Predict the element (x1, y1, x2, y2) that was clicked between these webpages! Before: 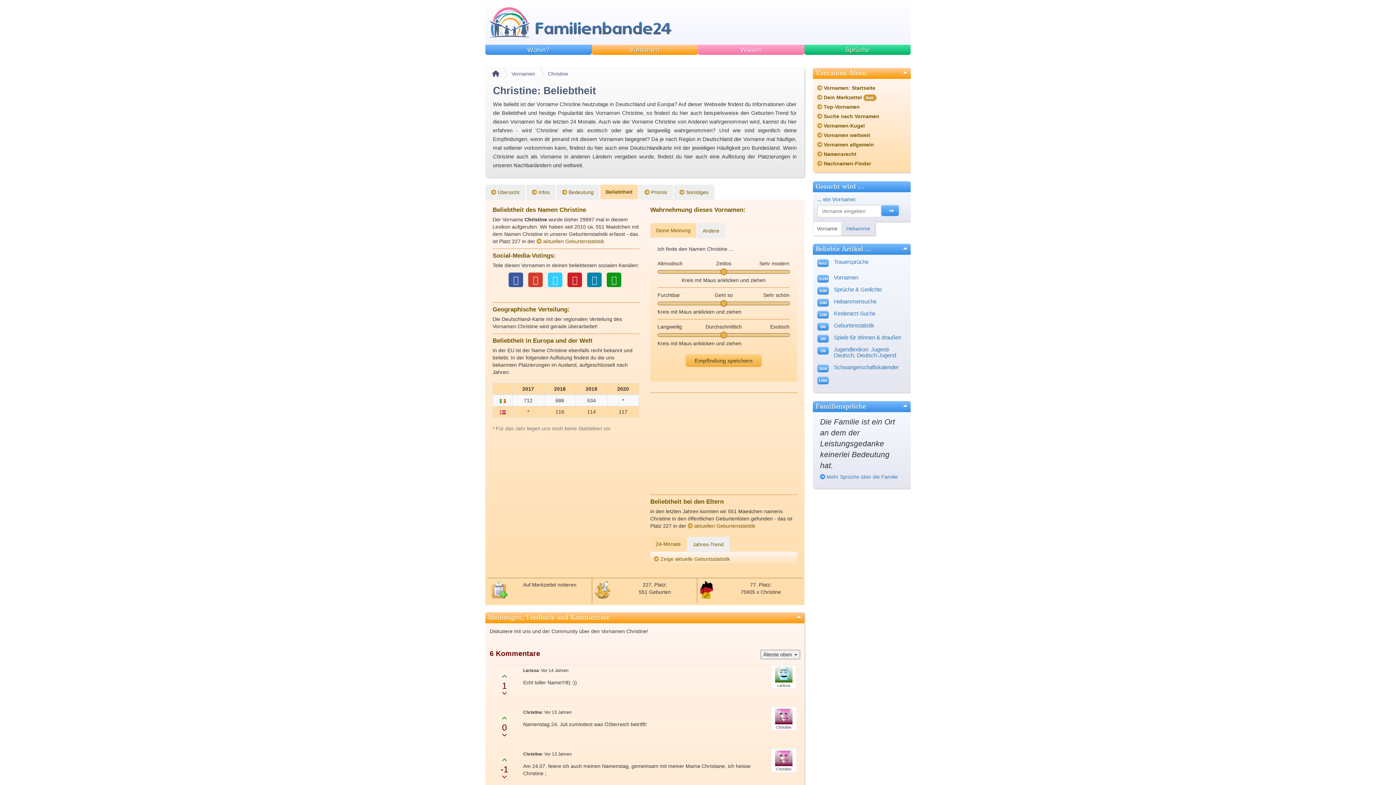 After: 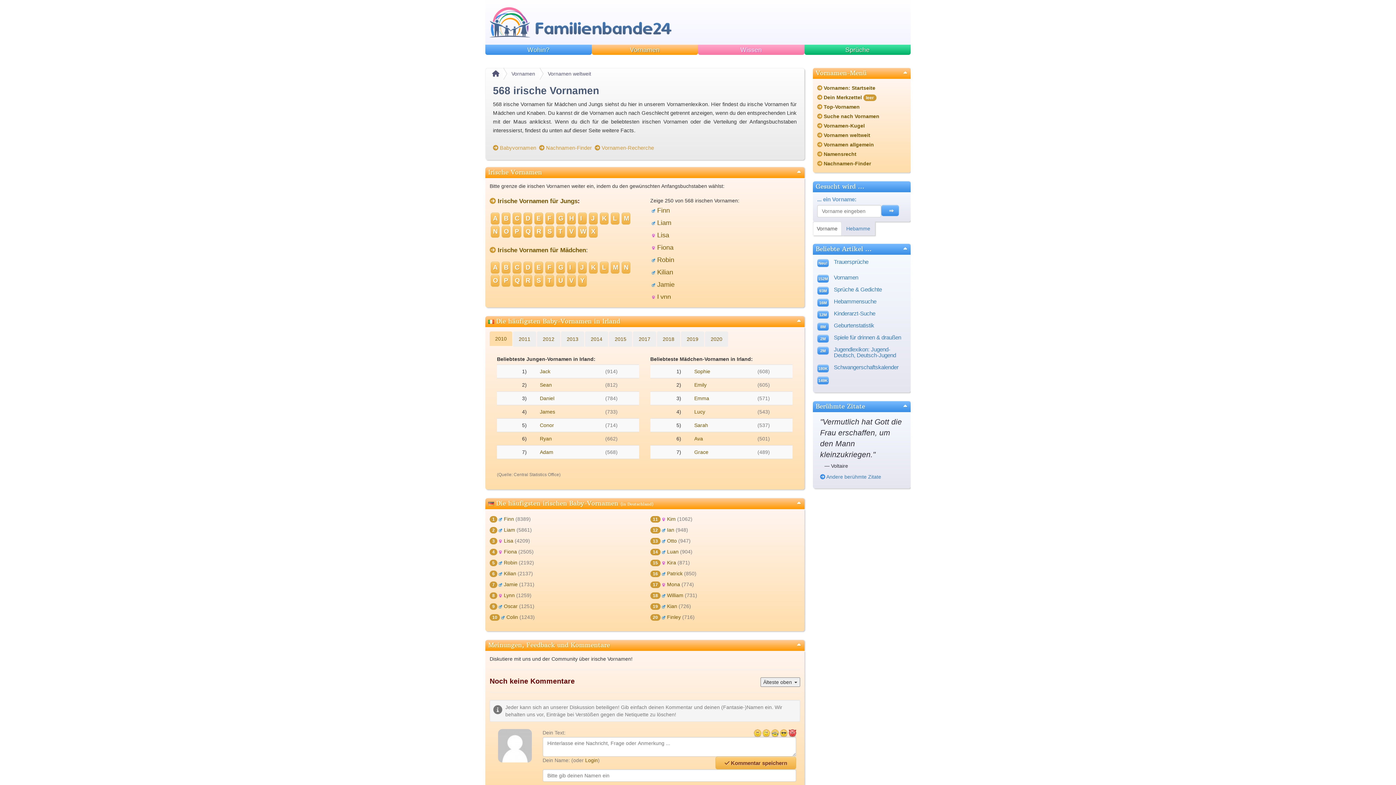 Action: bbox: (499, 397, 505, 403)